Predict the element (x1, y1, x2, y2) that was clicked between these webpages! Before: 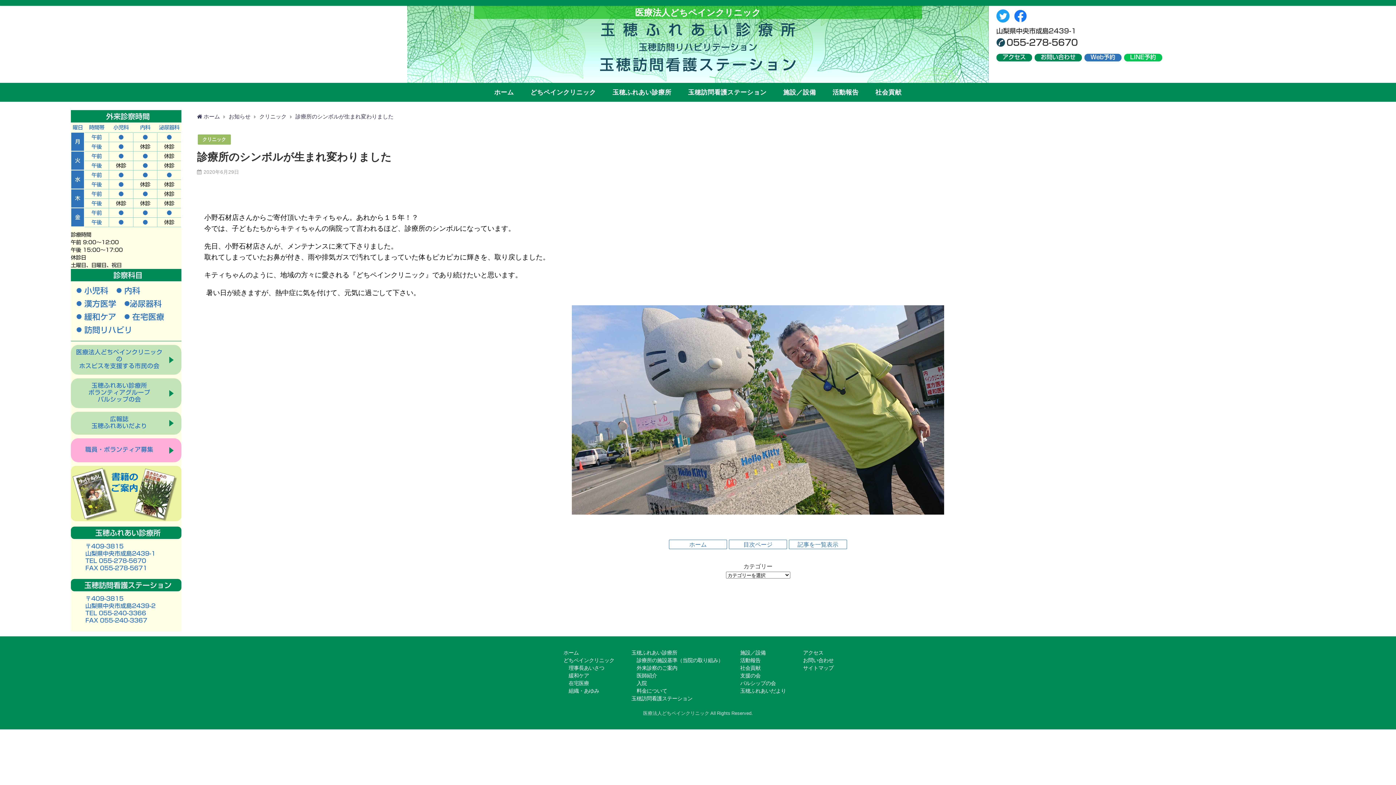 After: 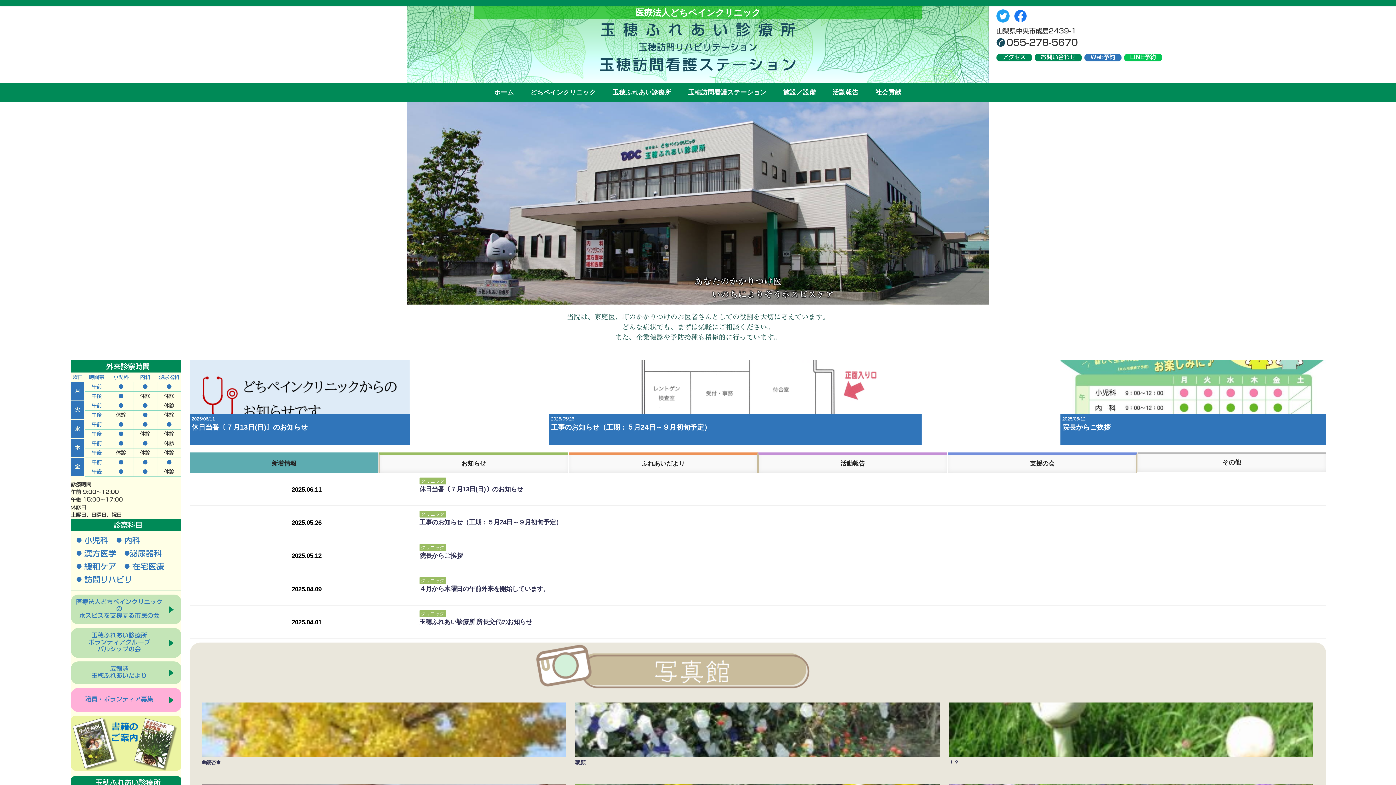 Action: label: ホーム bbox: (563, 650, 578, 655)